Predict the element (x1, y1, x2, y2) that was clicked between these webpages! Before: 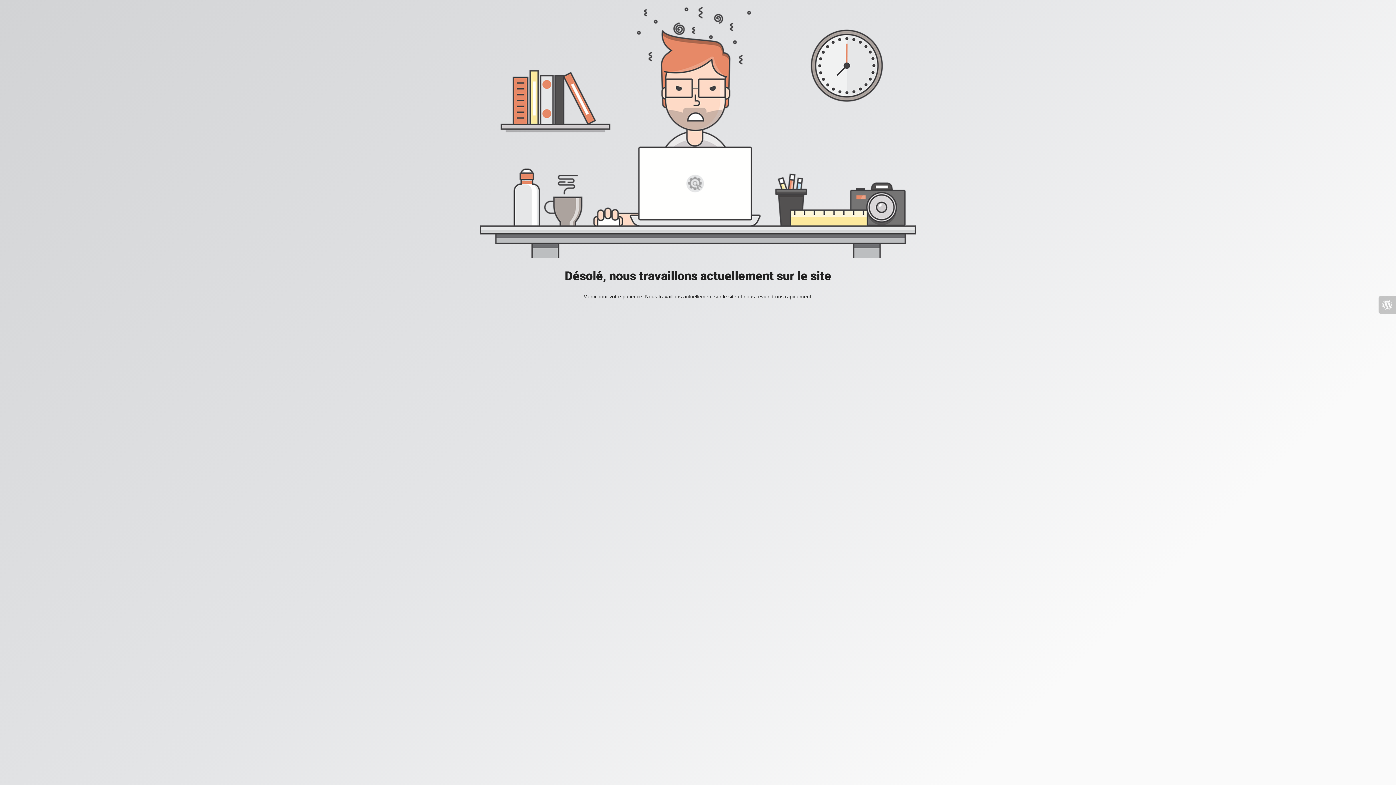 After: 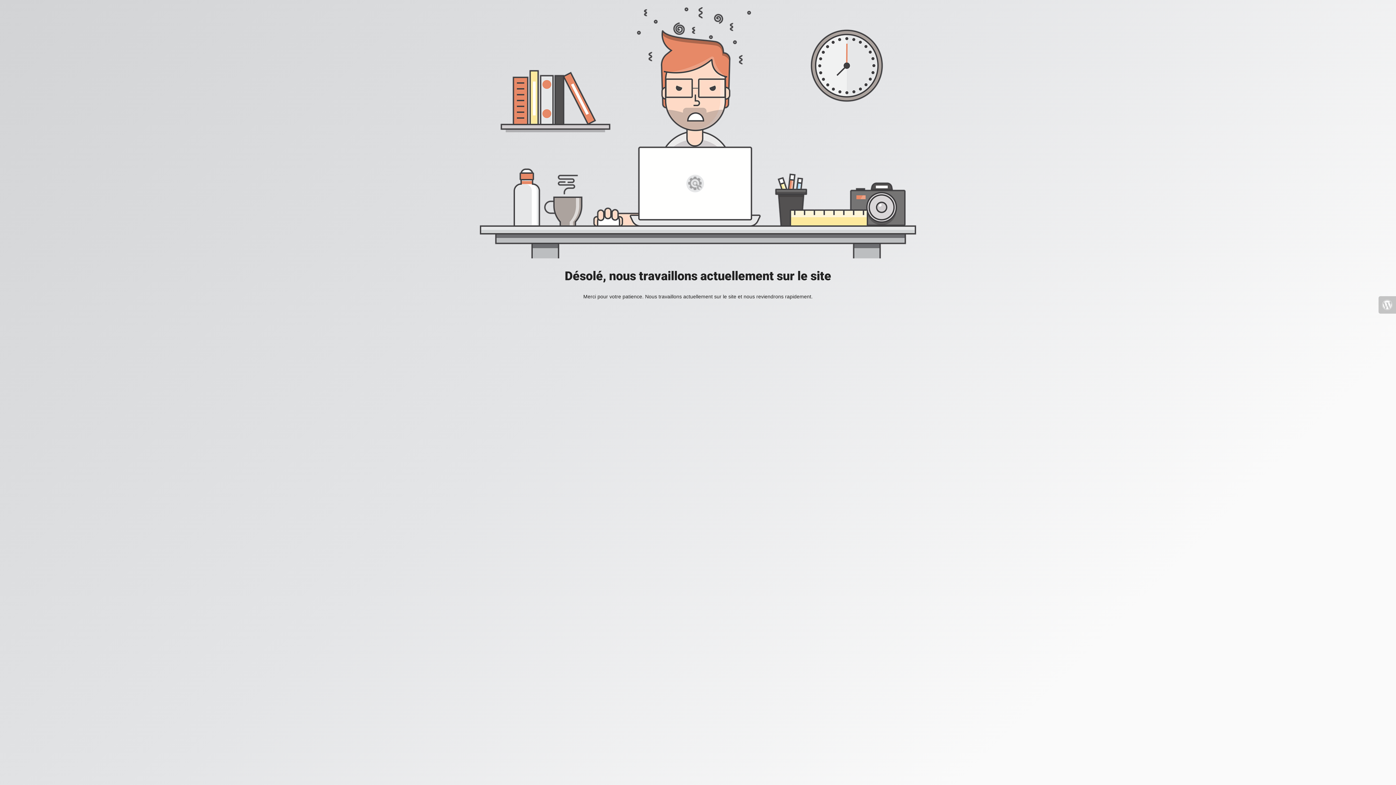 Action: bbox: (1378, 296, 1396, 313)